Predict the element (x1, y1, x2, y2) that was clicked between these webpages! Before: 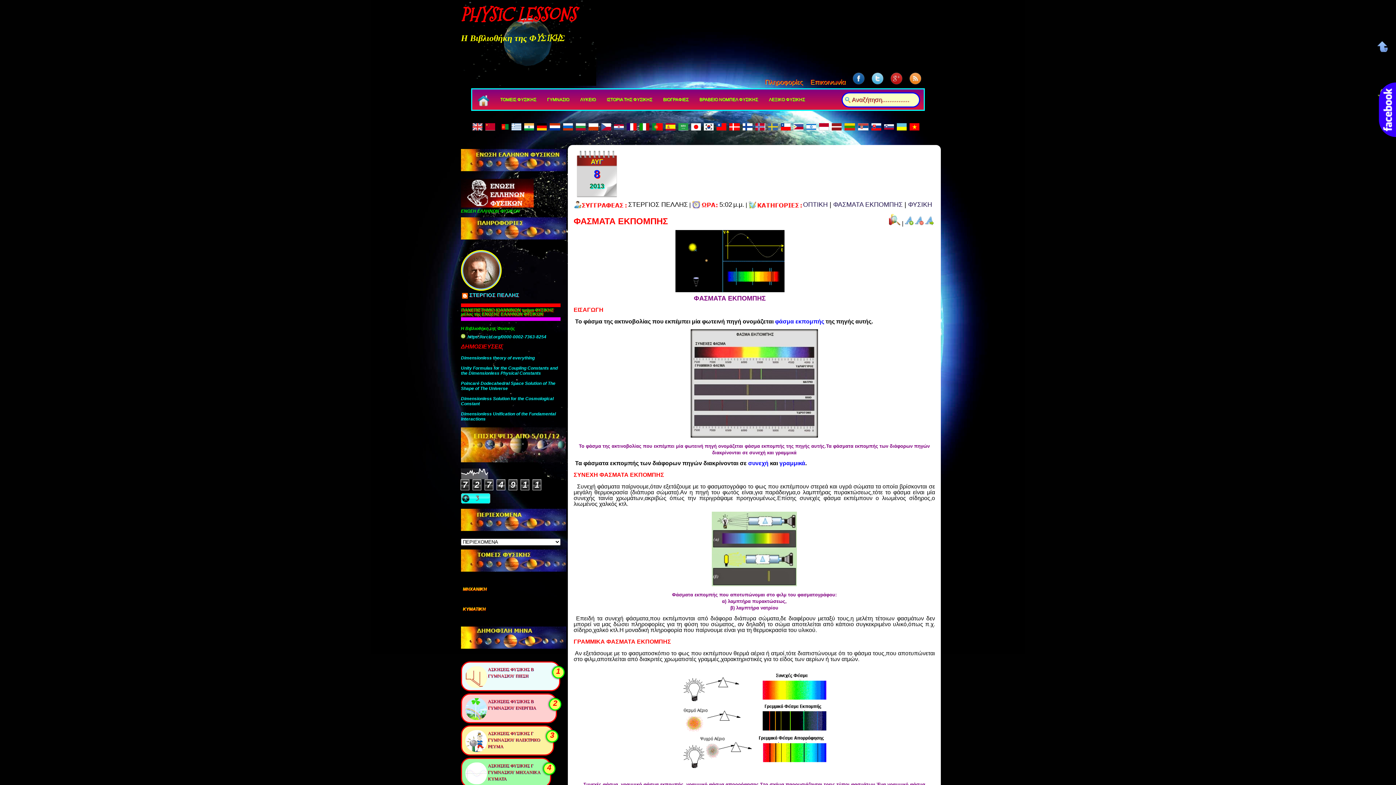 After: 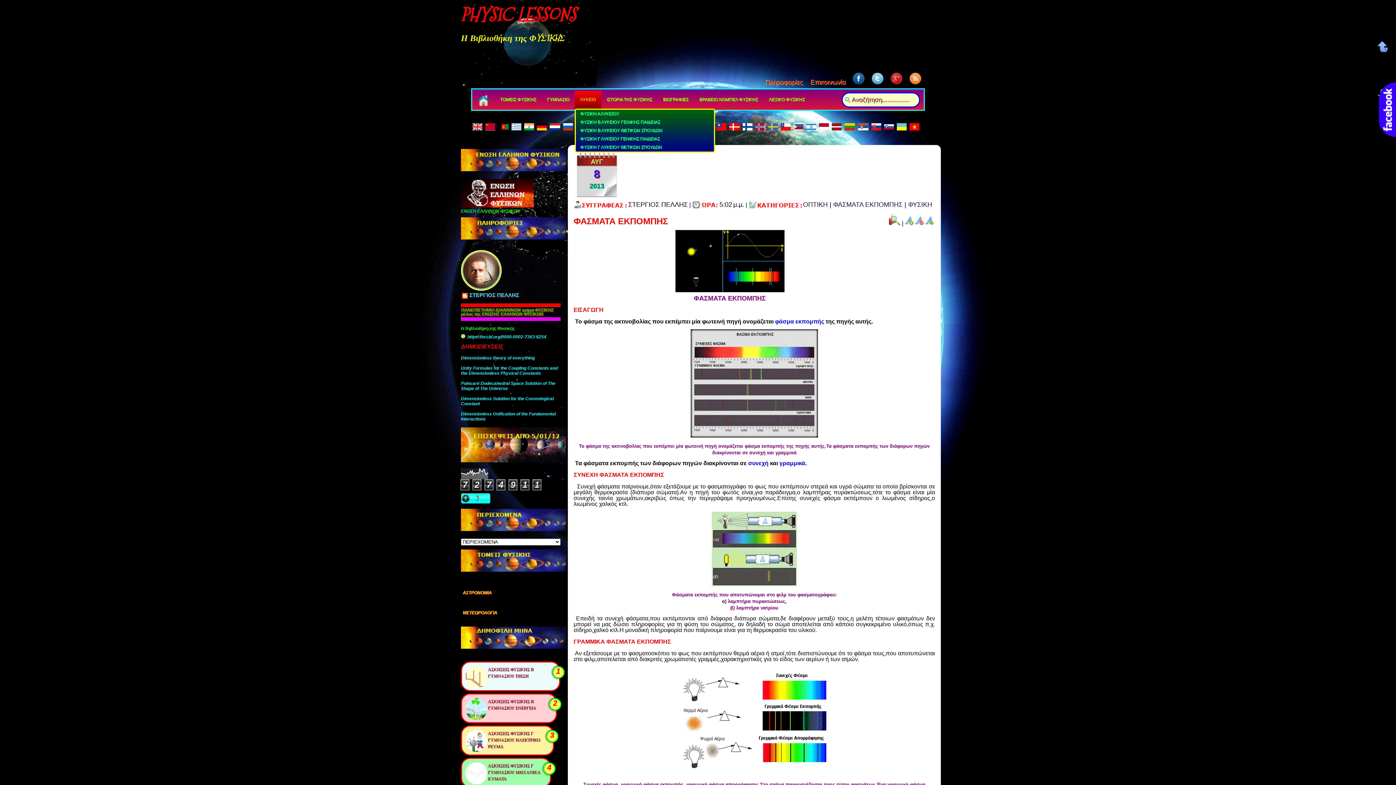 Action: bbox: (574, 90, 601, 108) label: ΛΥΚΕΙΟ